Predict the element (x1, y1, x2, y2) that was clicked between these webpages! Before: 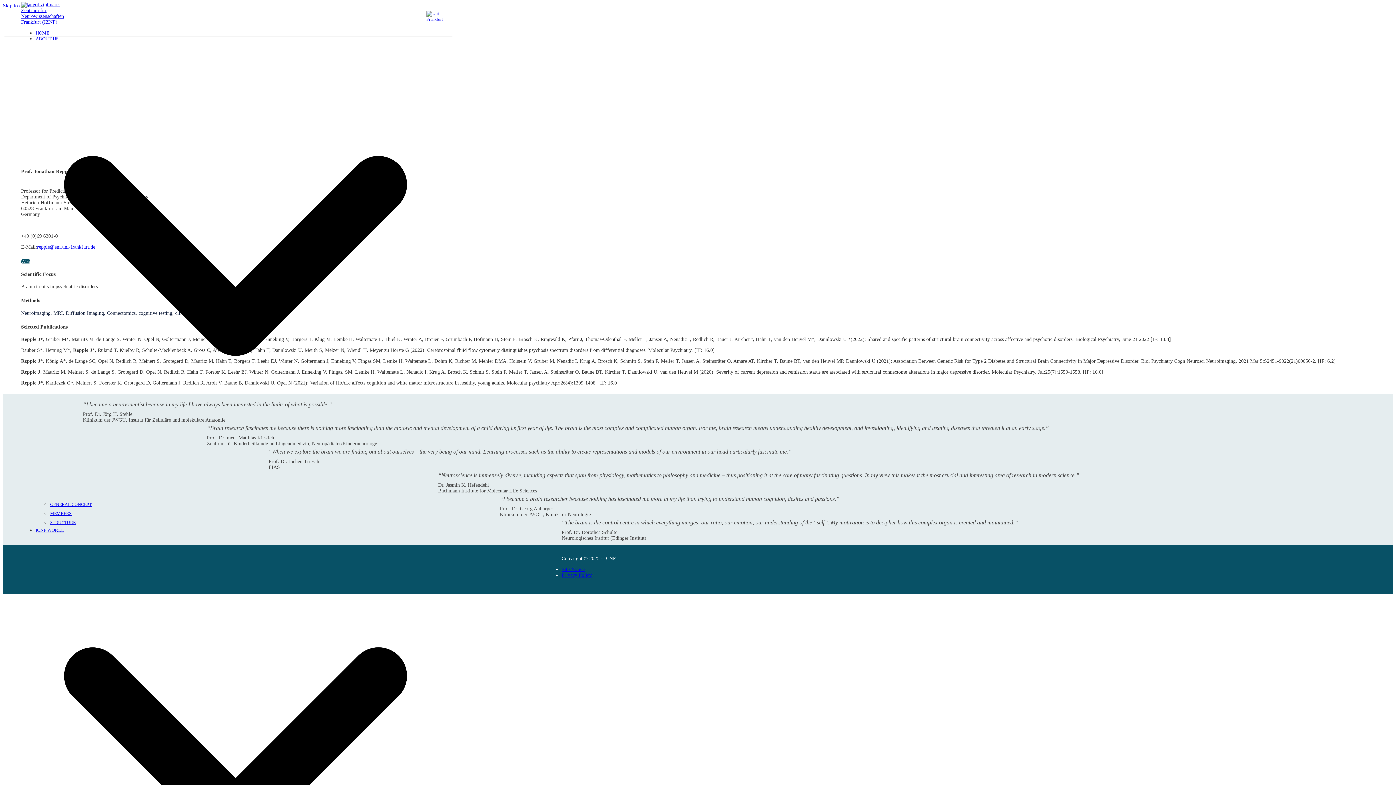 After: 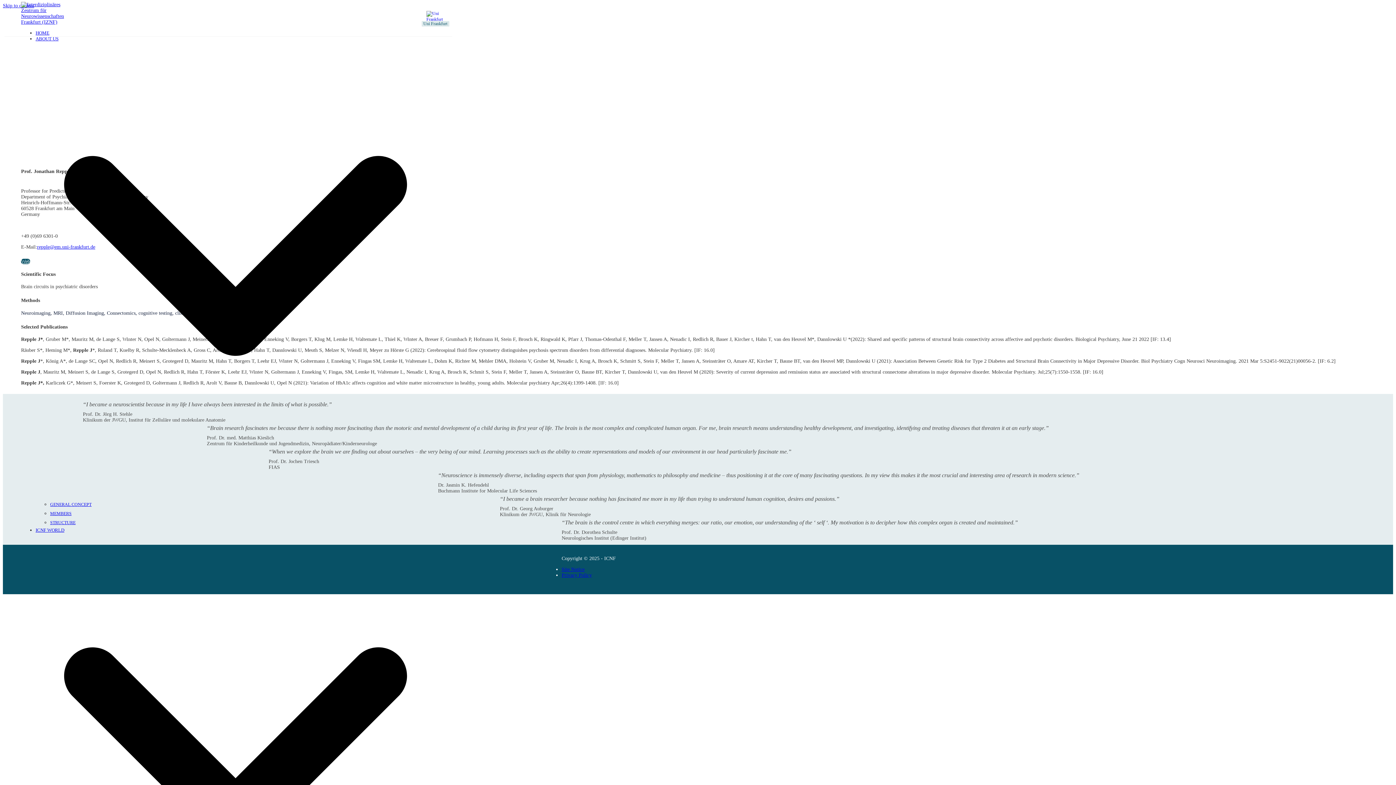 Action: bbox: (426, 16, 442, 21)